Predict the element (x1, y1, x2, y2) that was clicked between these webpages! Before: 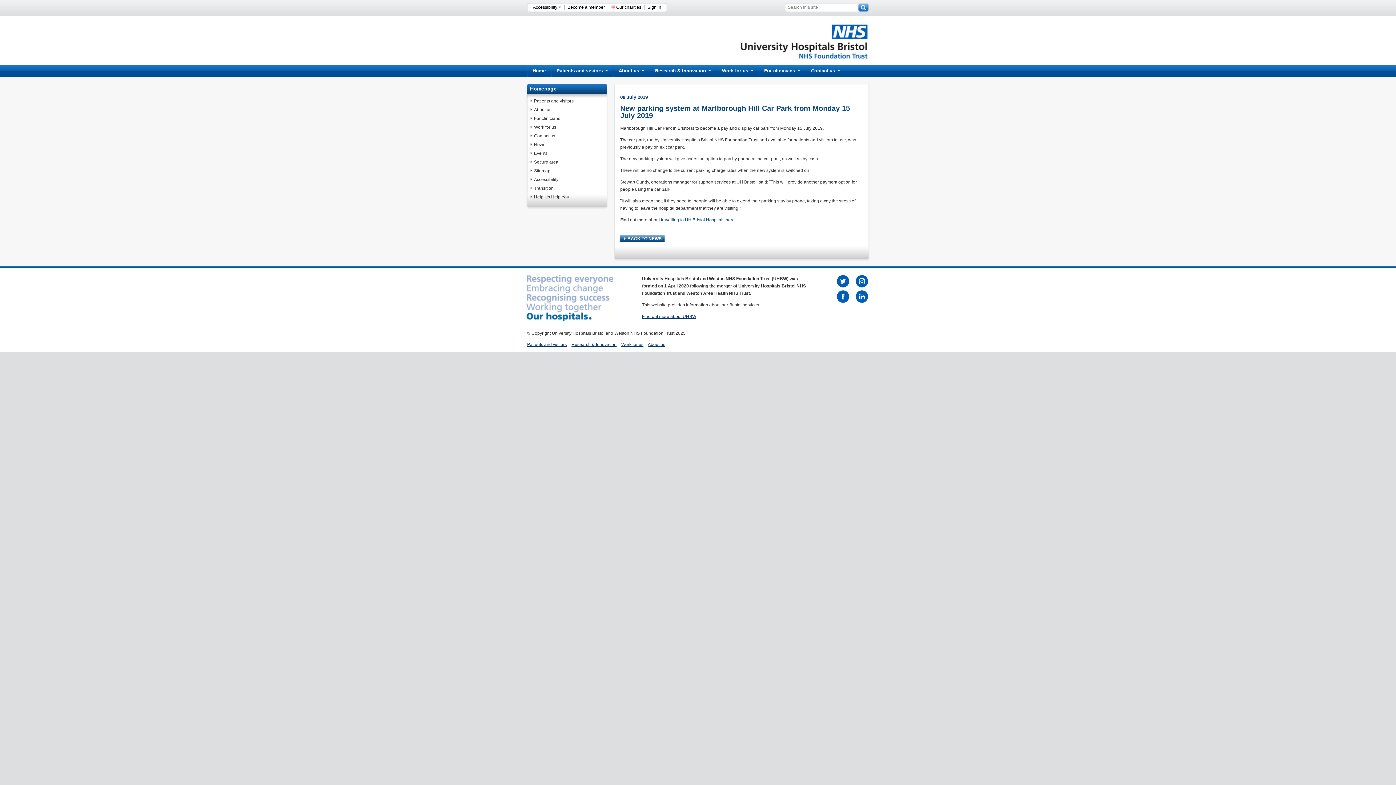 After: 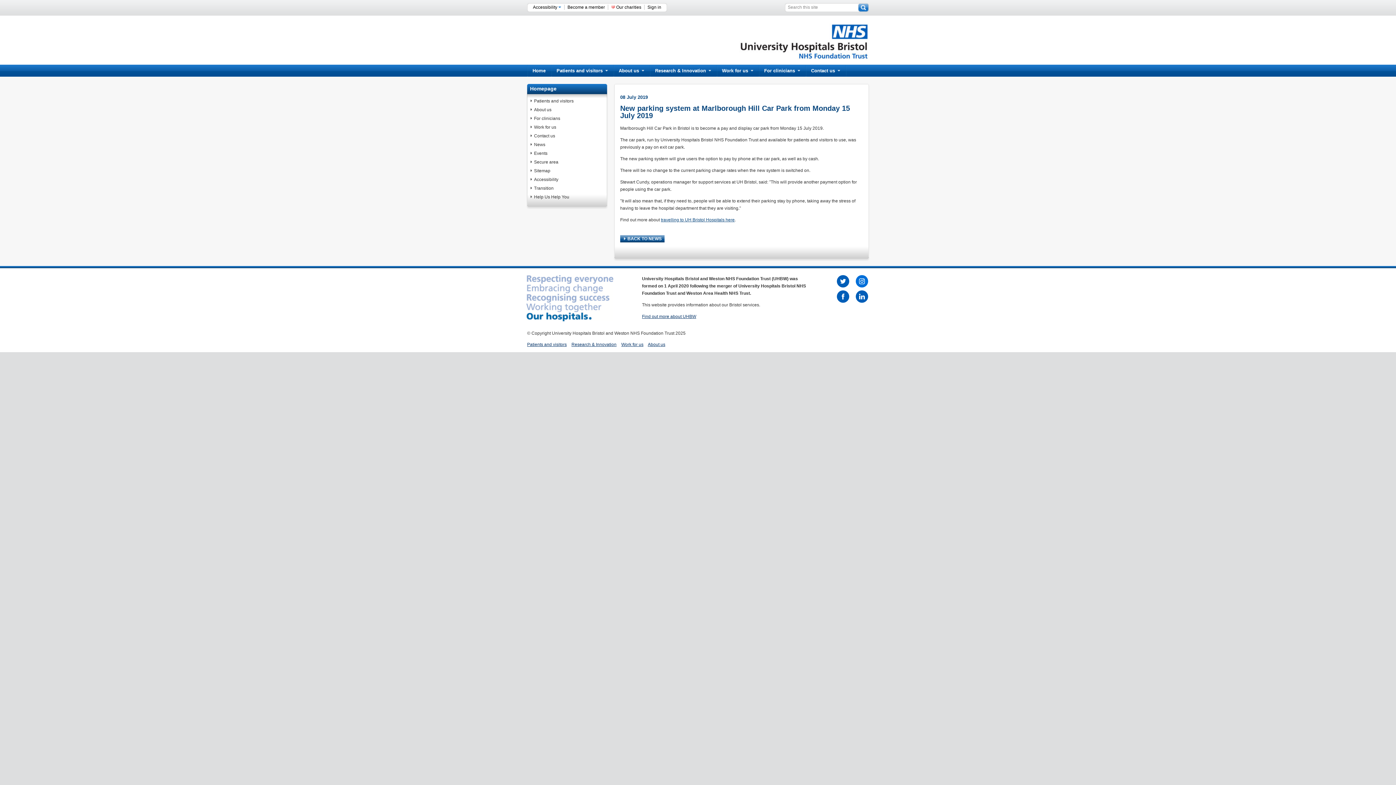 Action: bbox: (856, 275, 868, 287)